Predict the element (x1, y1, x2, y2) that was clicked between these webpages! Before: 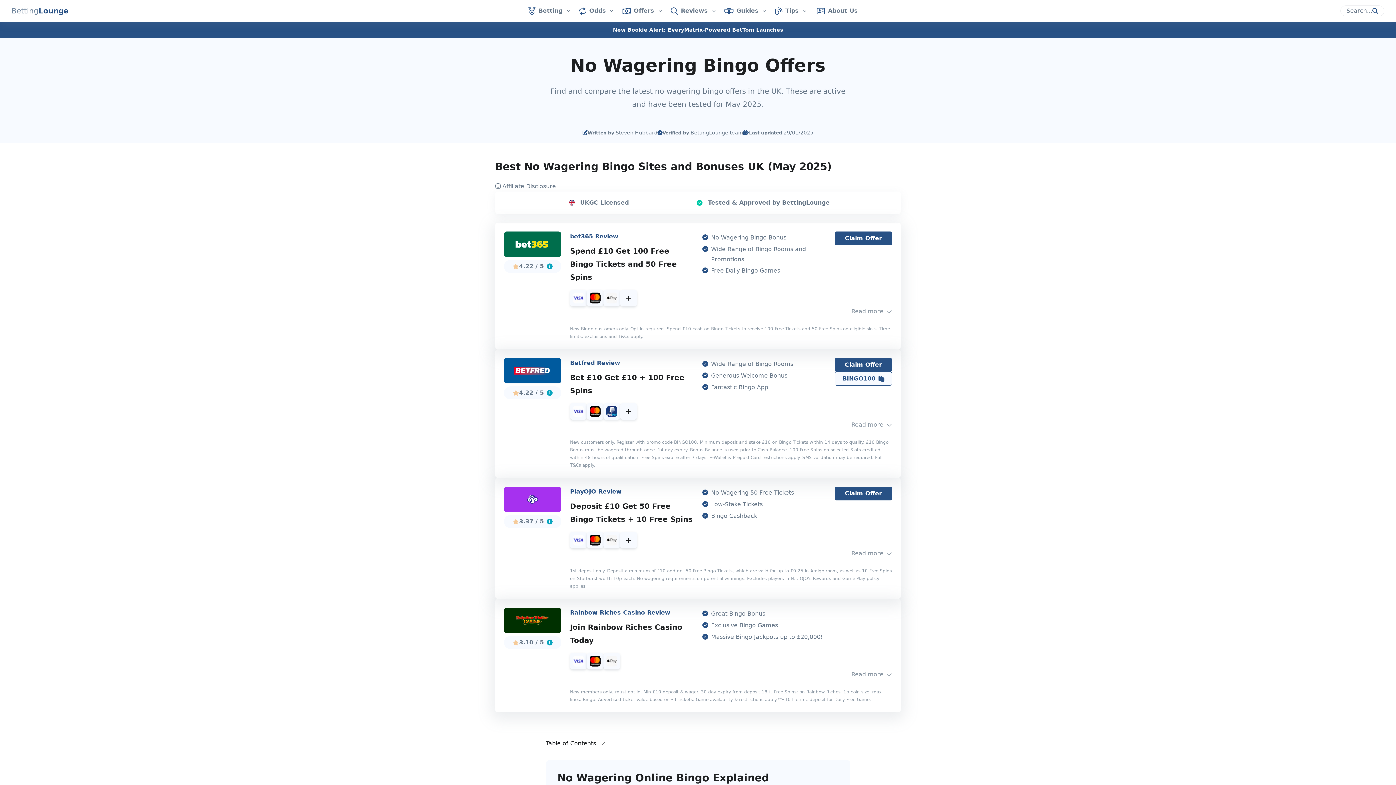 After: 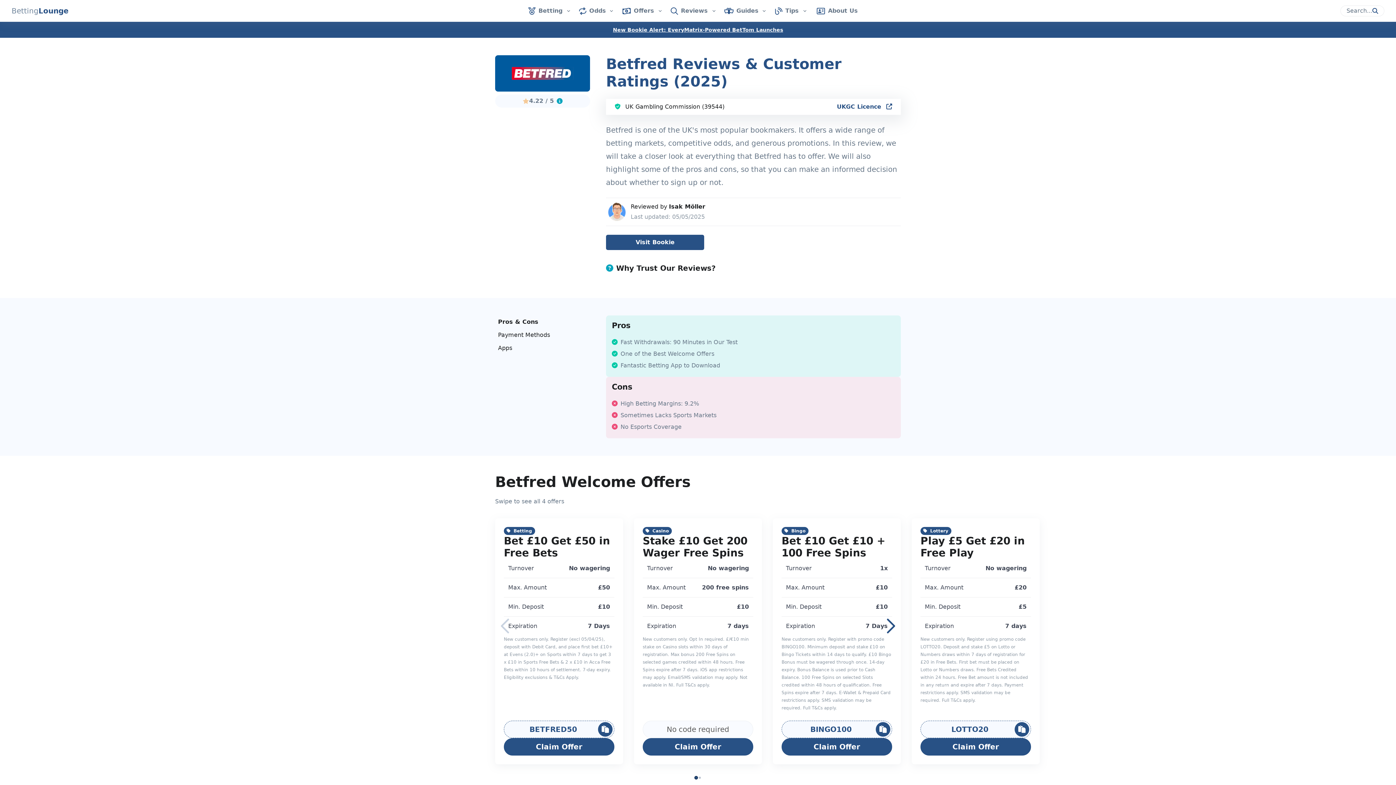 Action: bbox: (570, 358, 620, 368) label: Betfred Review